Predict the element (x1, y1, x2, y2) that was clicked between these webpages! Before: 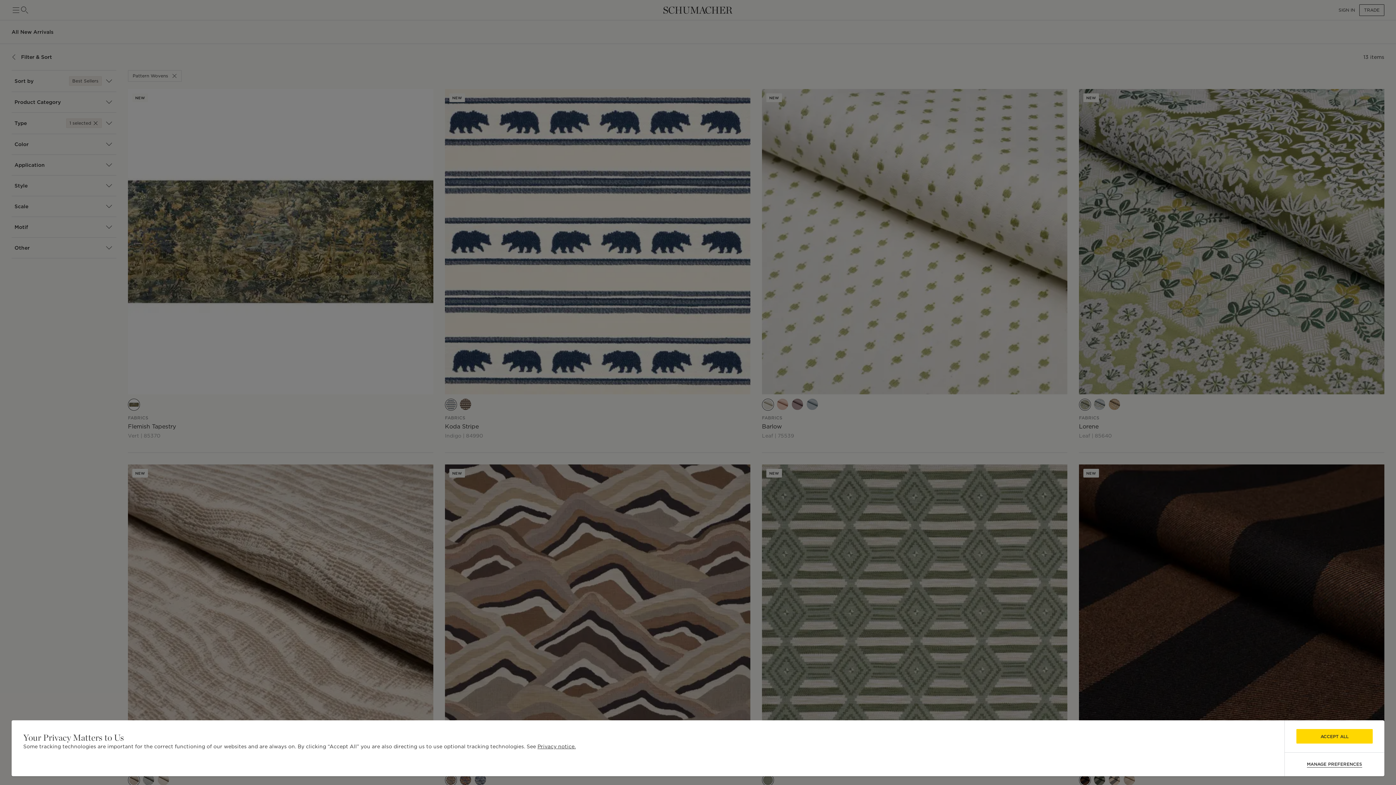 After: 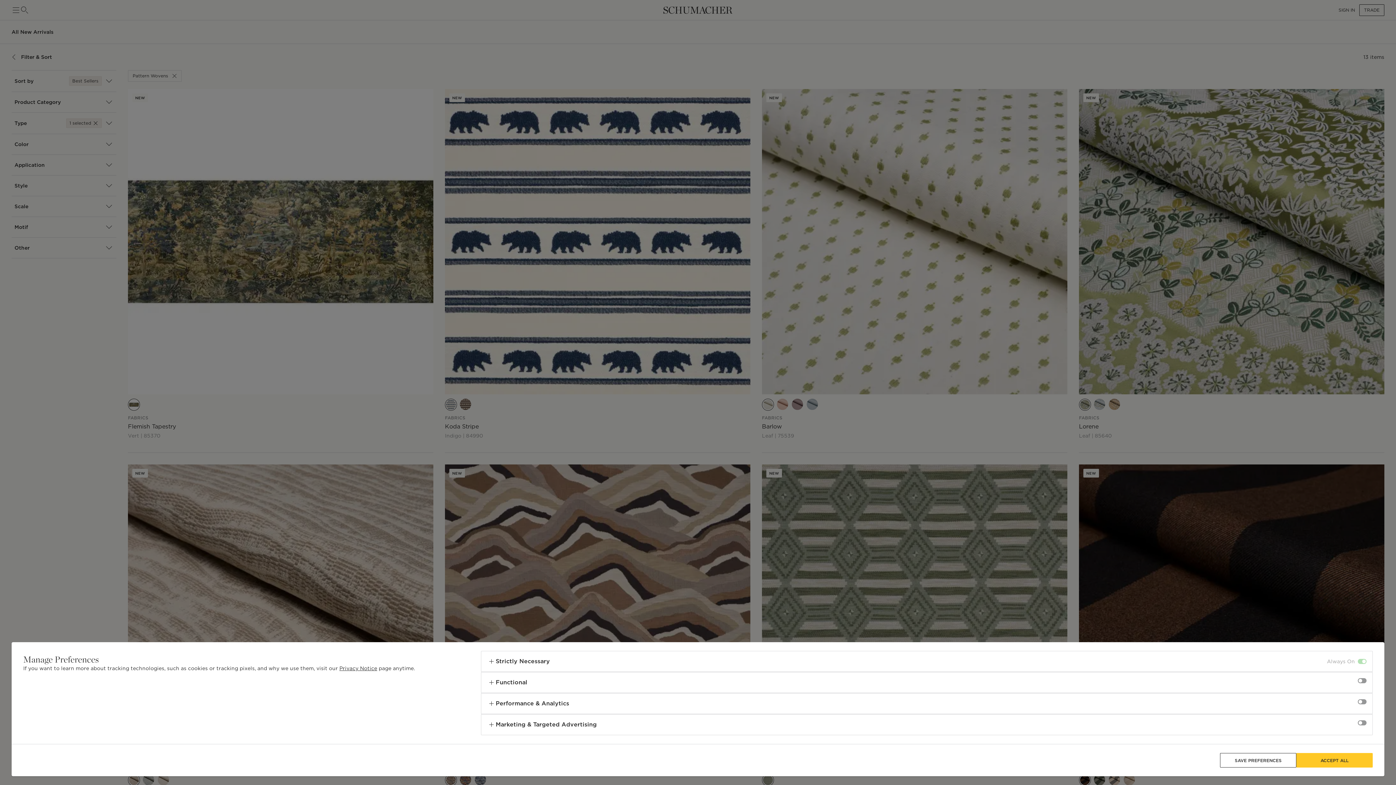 Action: label: MANAGE PREFERENCES bbox: (1307, 761, 1362, 768)